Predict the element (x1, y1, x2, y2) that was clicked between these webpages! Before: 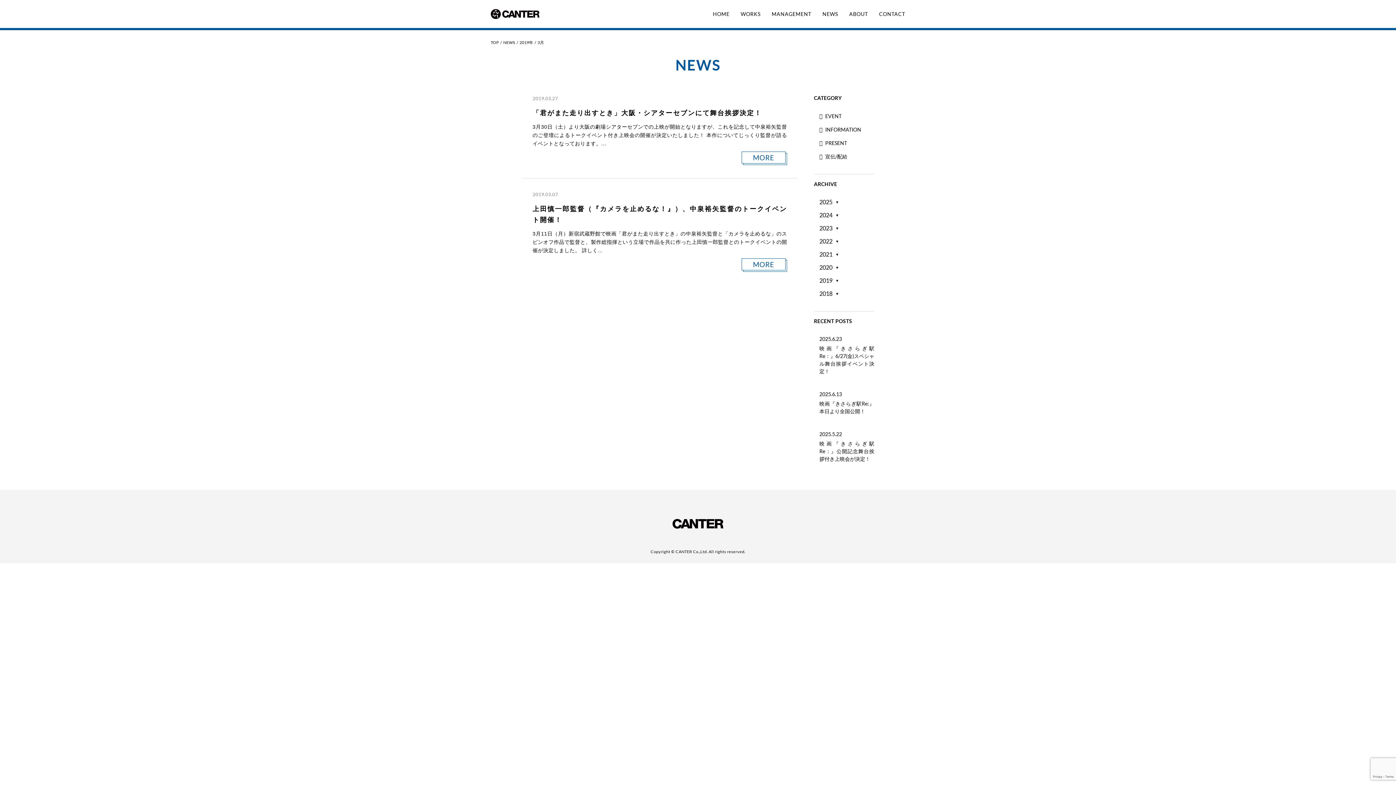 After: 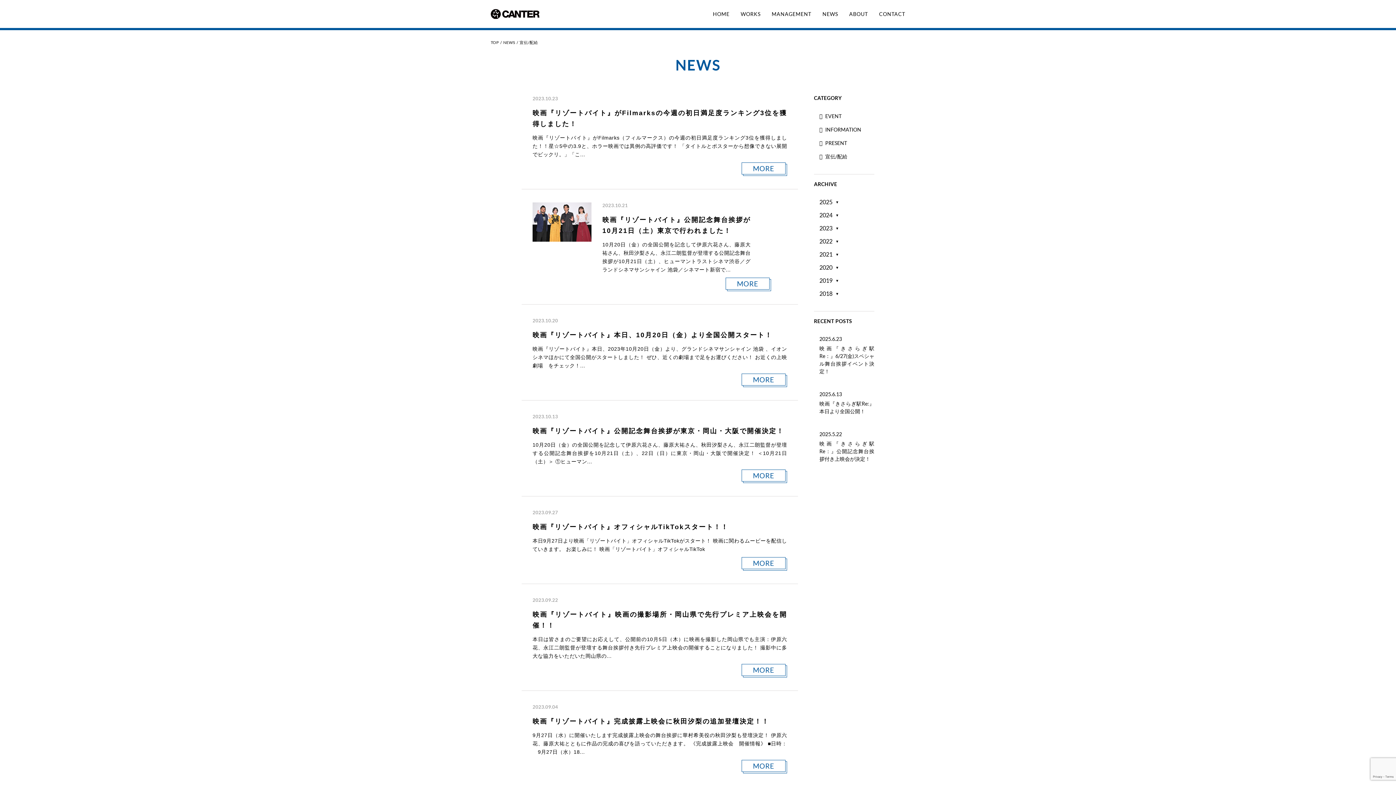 Action: label: 宣伝/配給 bbox: (819, 154, 847, 159)